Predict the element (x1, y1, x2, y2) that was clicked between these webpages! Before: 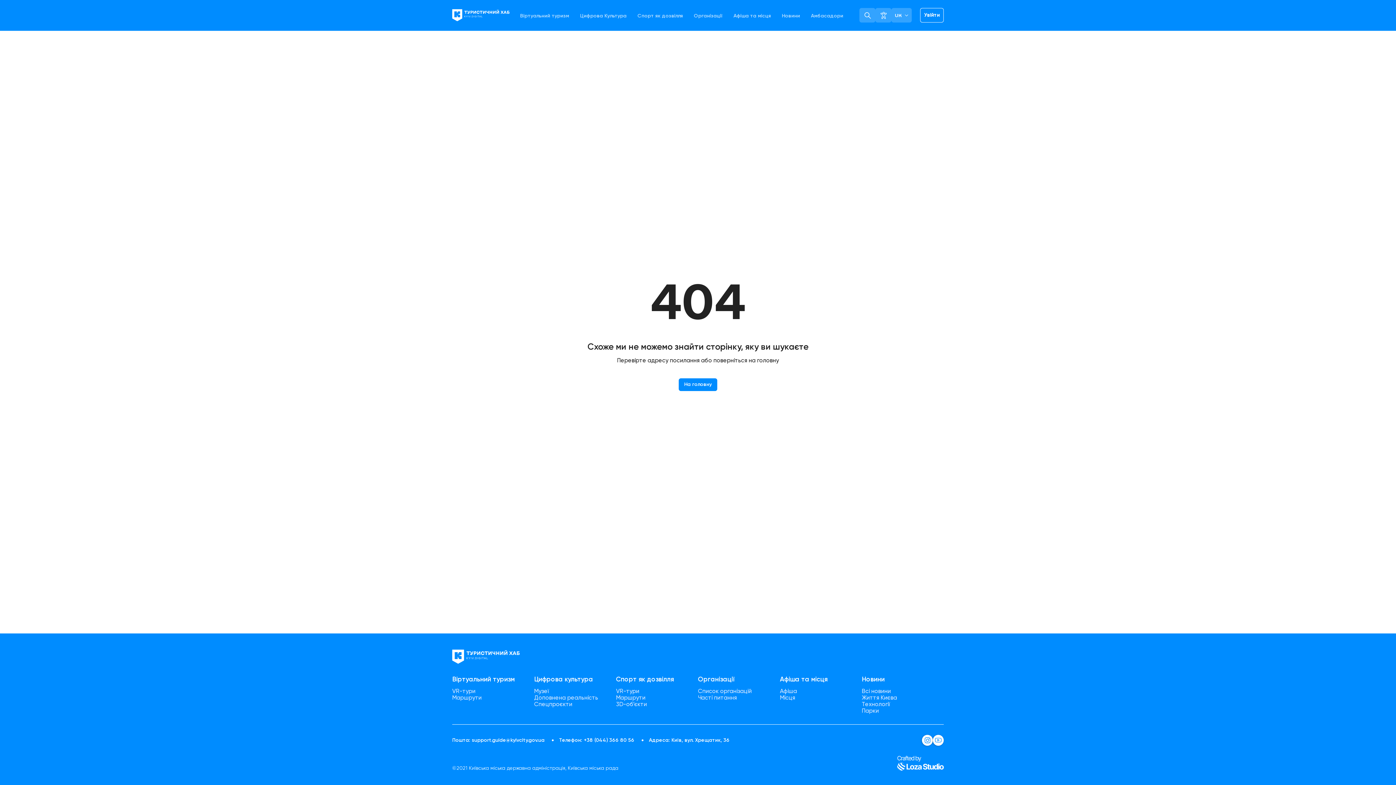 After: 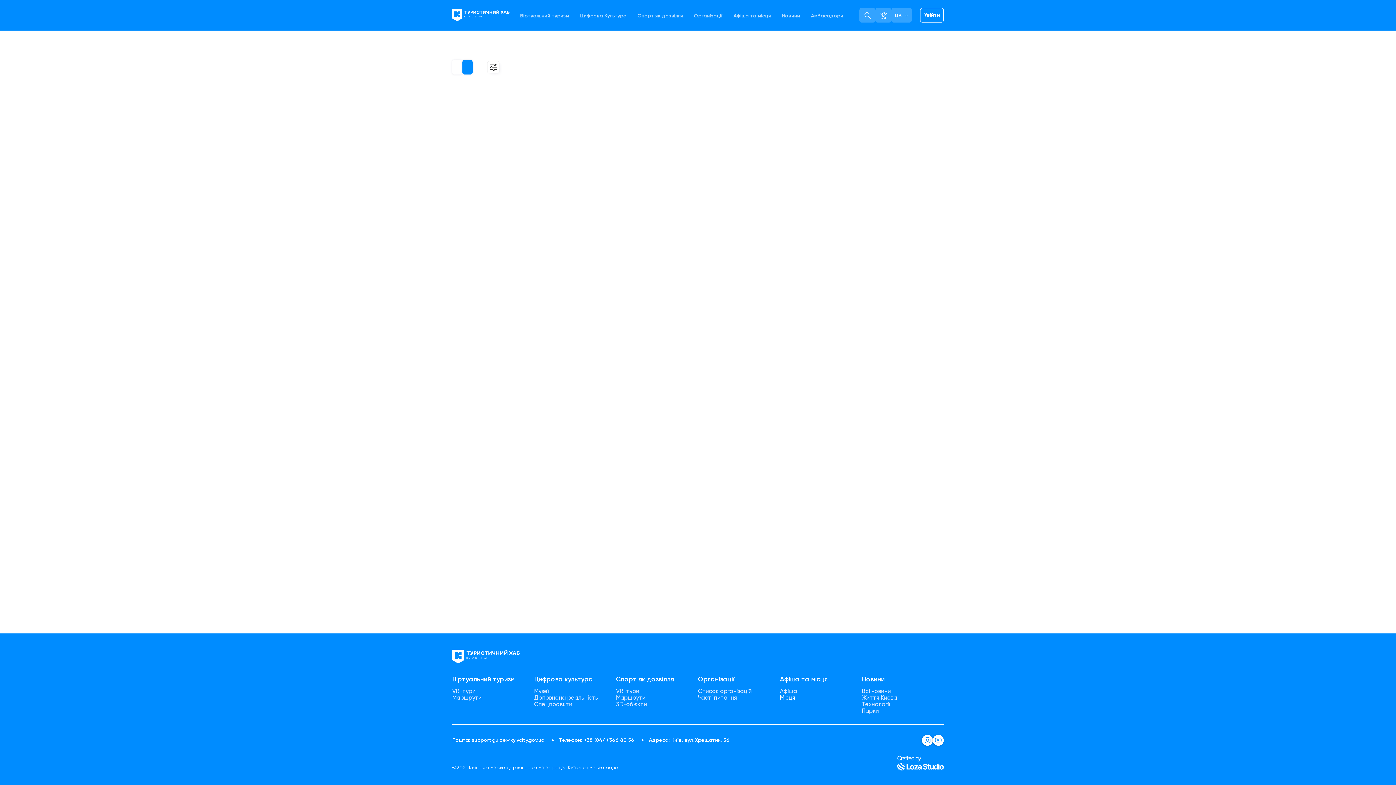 Action: bbox: (780, 694, 795, 701) label: Місця